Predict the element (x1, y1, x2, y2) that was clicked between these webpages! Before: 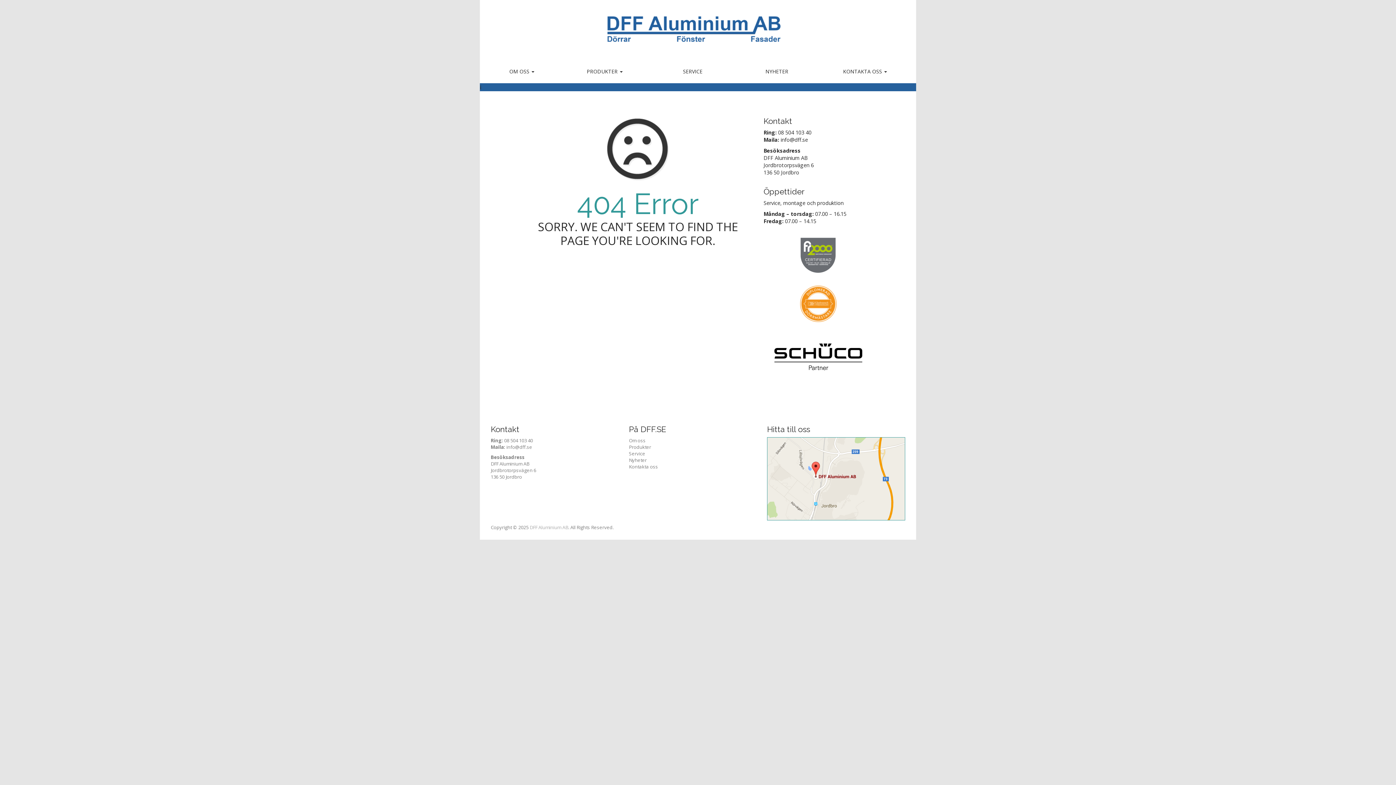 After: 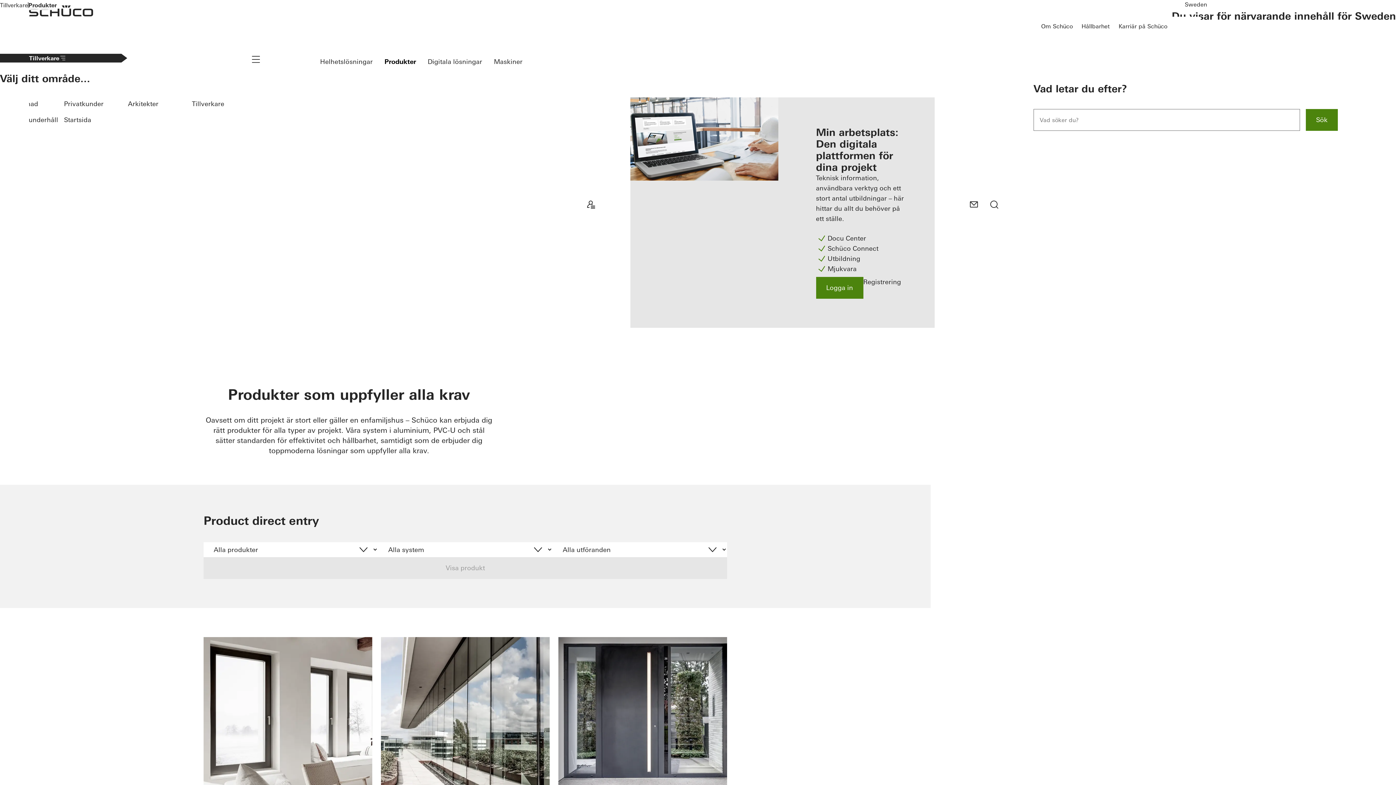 Action: bbox: (763, 375, 872, 382)